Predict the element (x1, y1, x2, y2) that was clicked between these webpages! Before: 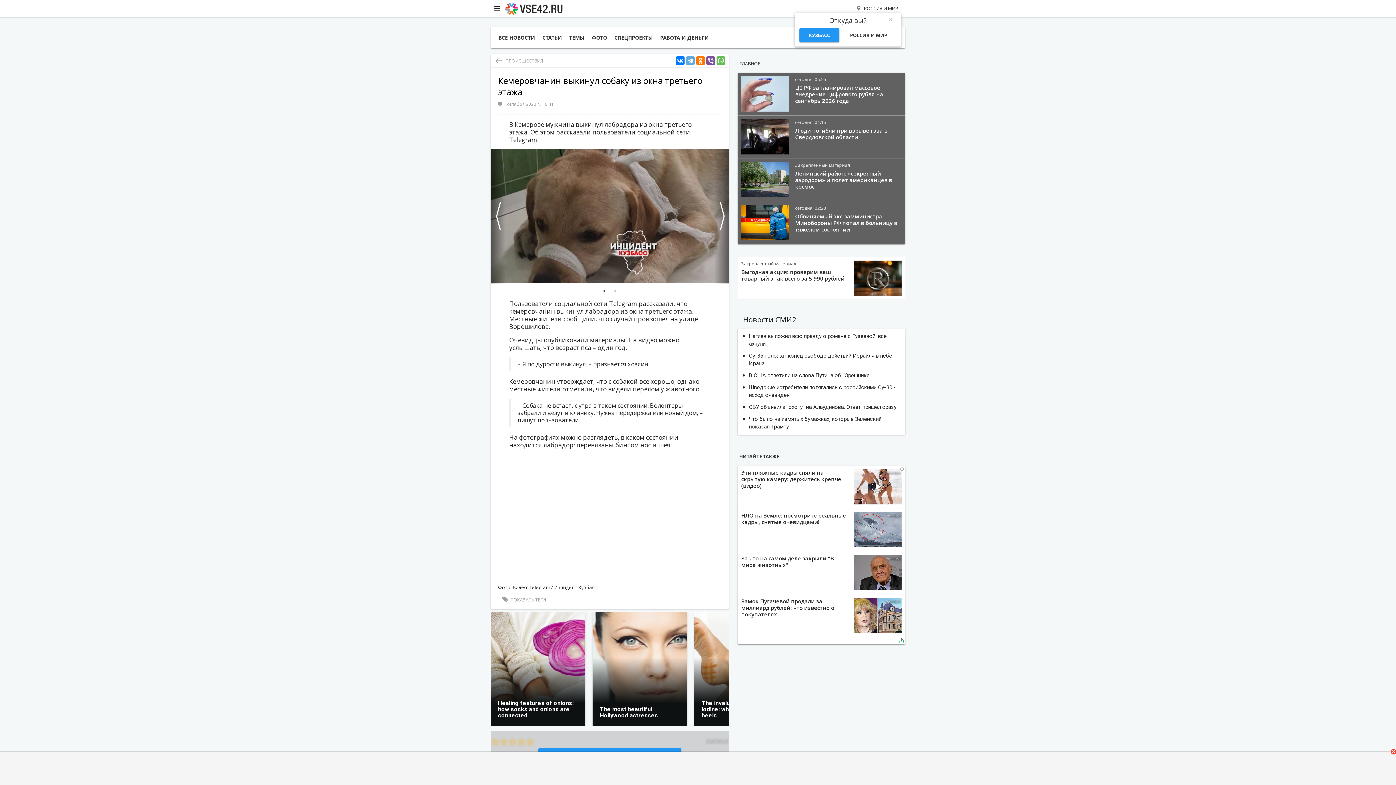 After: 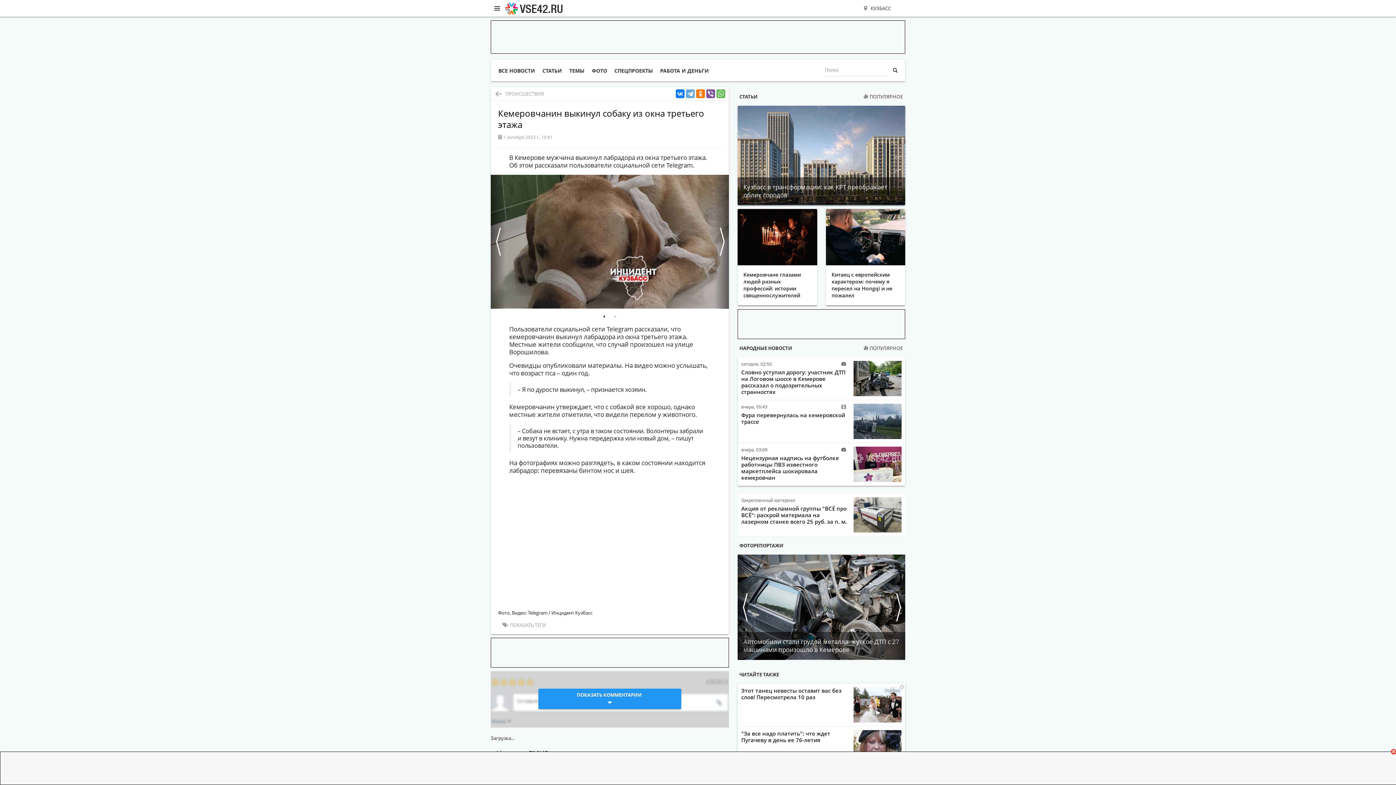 Action: label: КУЗБАСС bbox: (799, 28, 839, 42)